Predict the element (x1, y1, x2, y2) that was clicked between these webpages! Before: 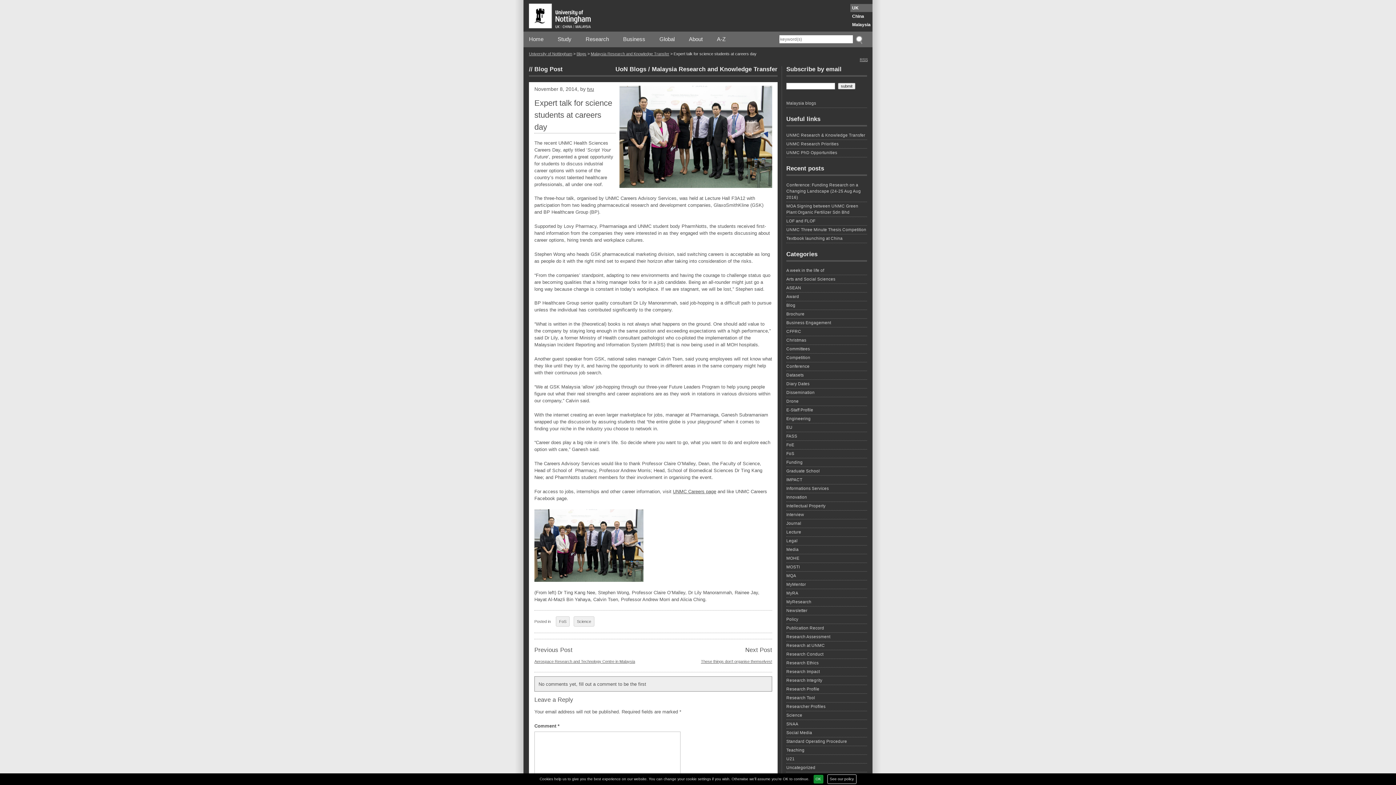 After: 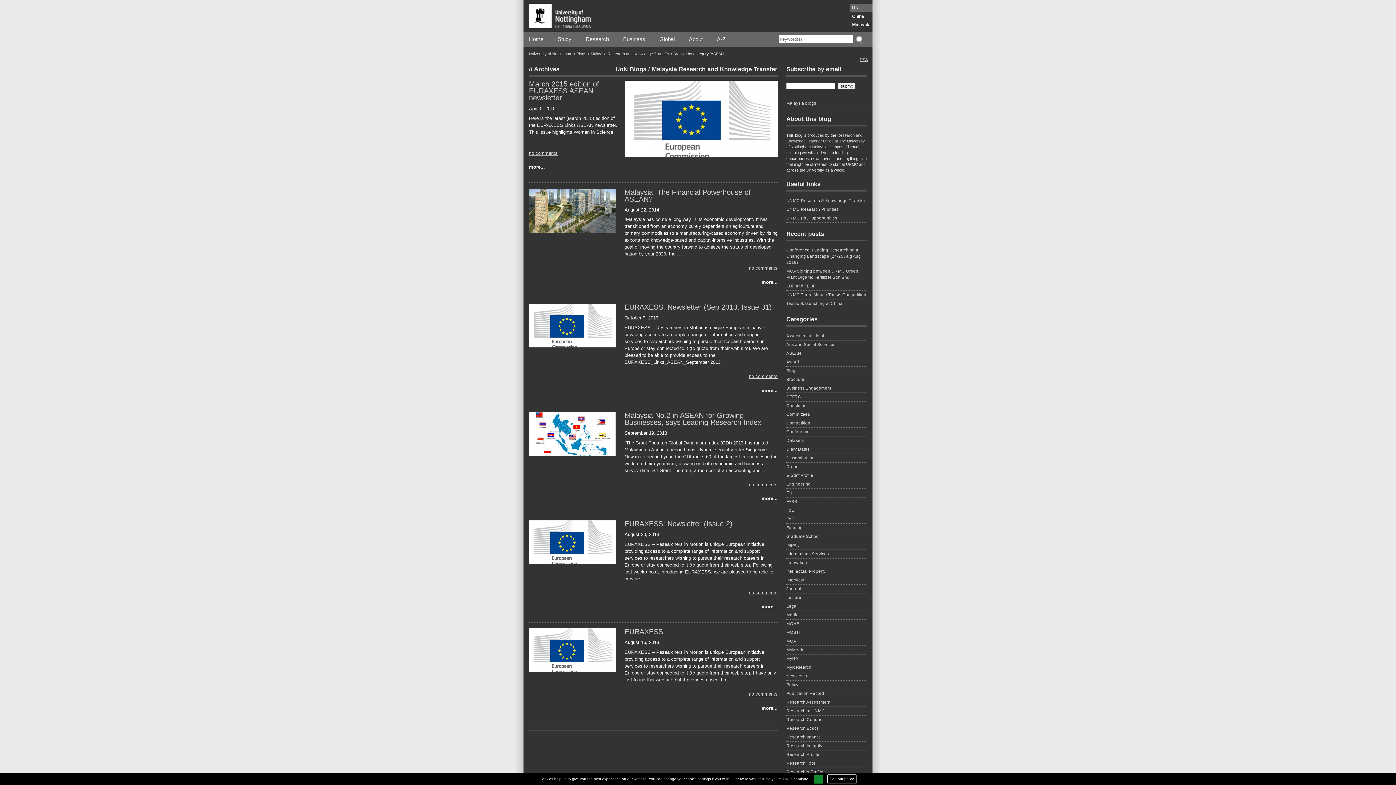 Action: bbox: (786, 285, 867, 292) label: ASEAN